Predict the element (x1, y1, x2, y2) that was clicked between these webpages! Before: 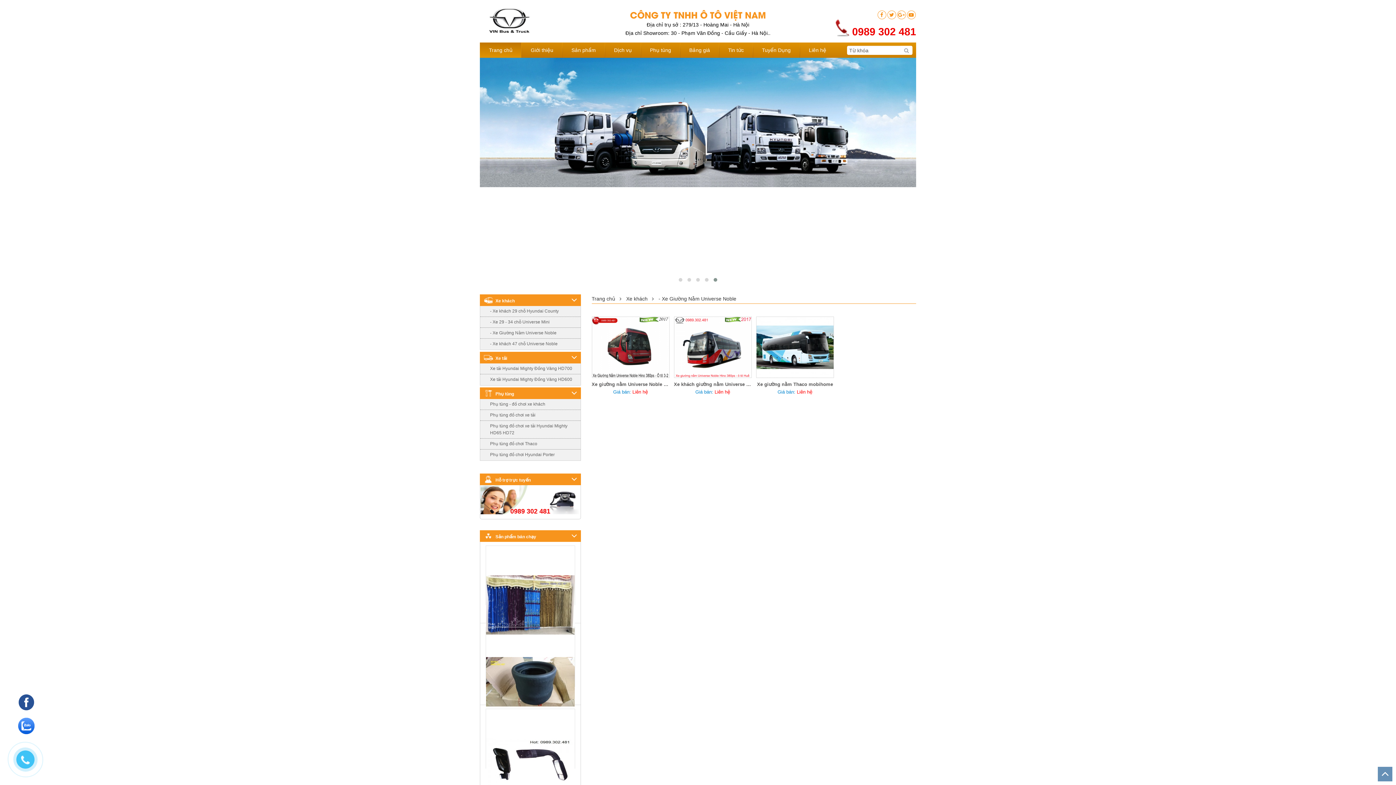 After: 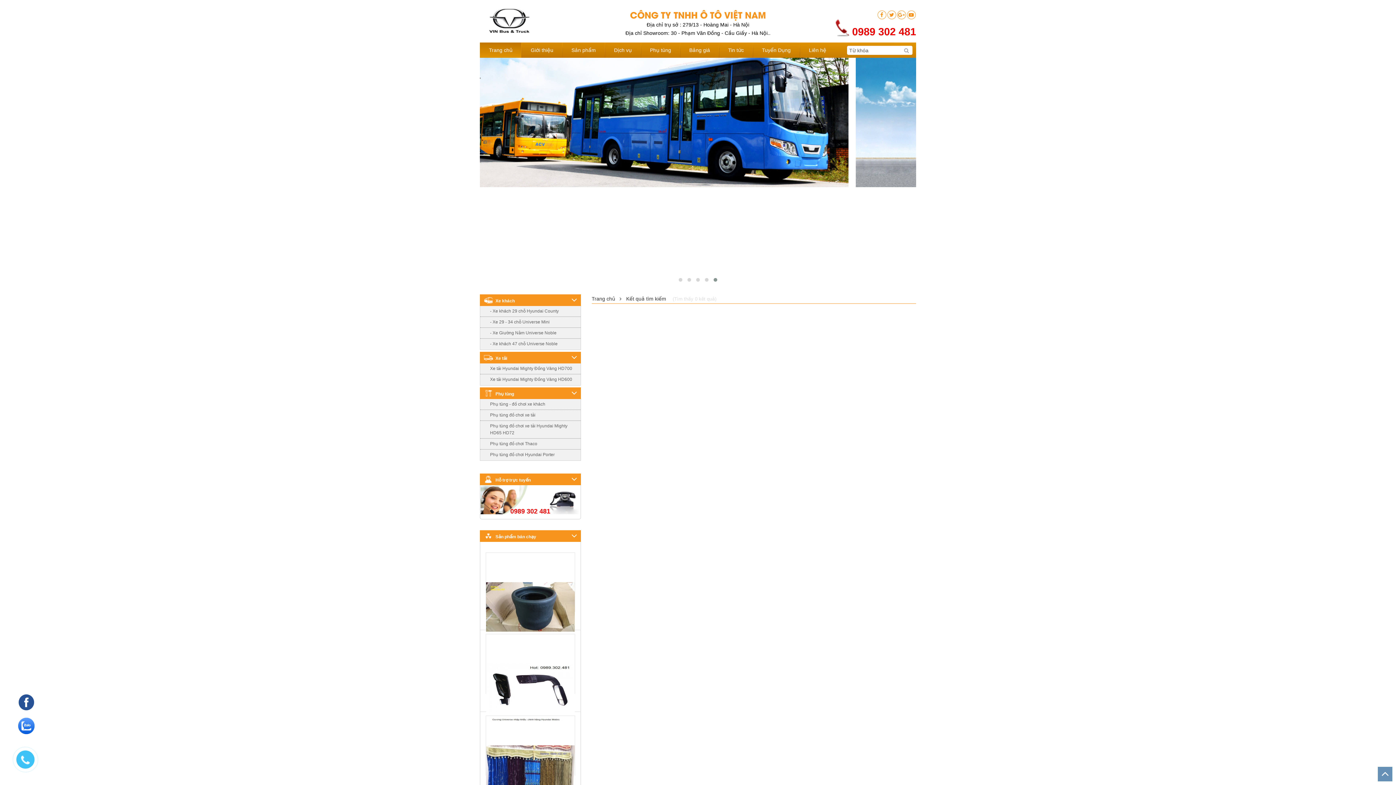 Action: bbox: (900, 45, 912, 54)